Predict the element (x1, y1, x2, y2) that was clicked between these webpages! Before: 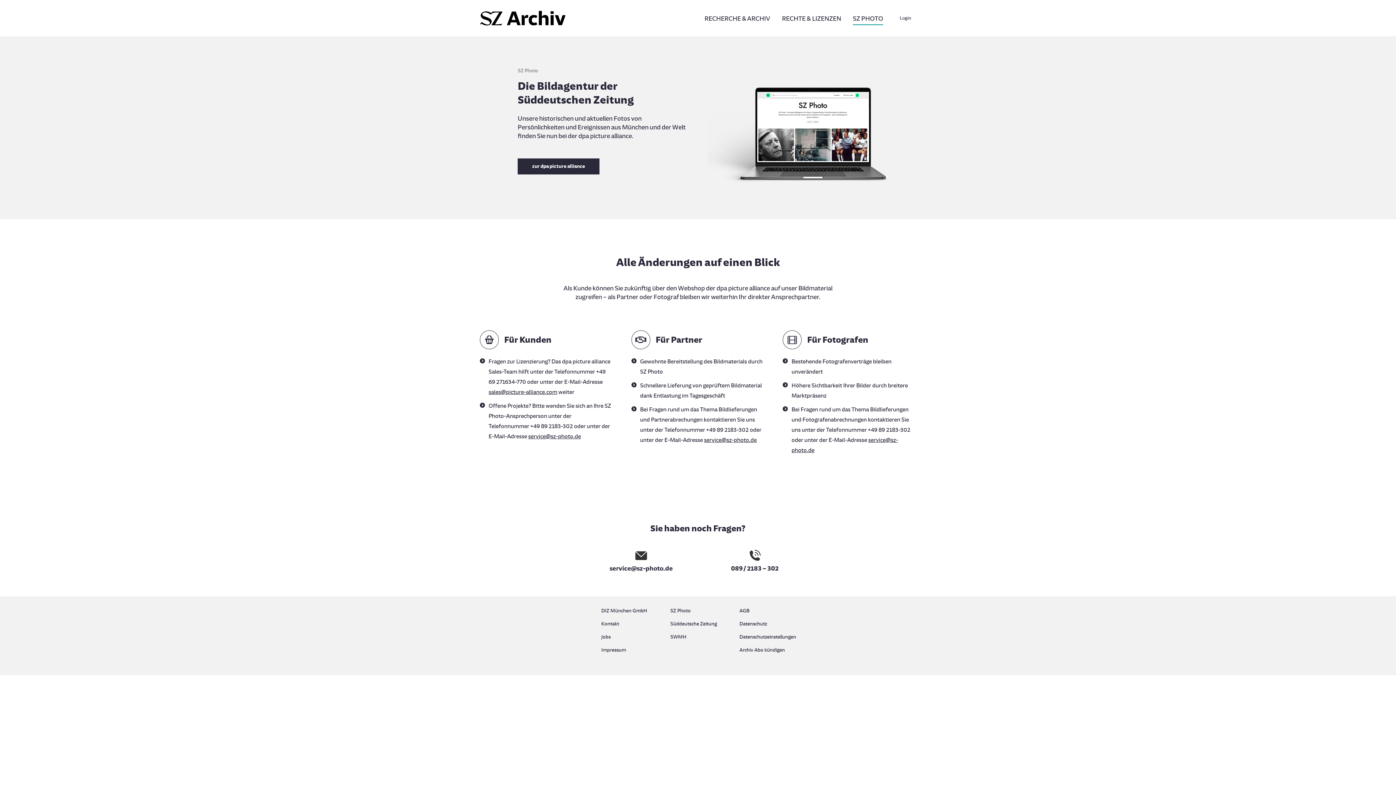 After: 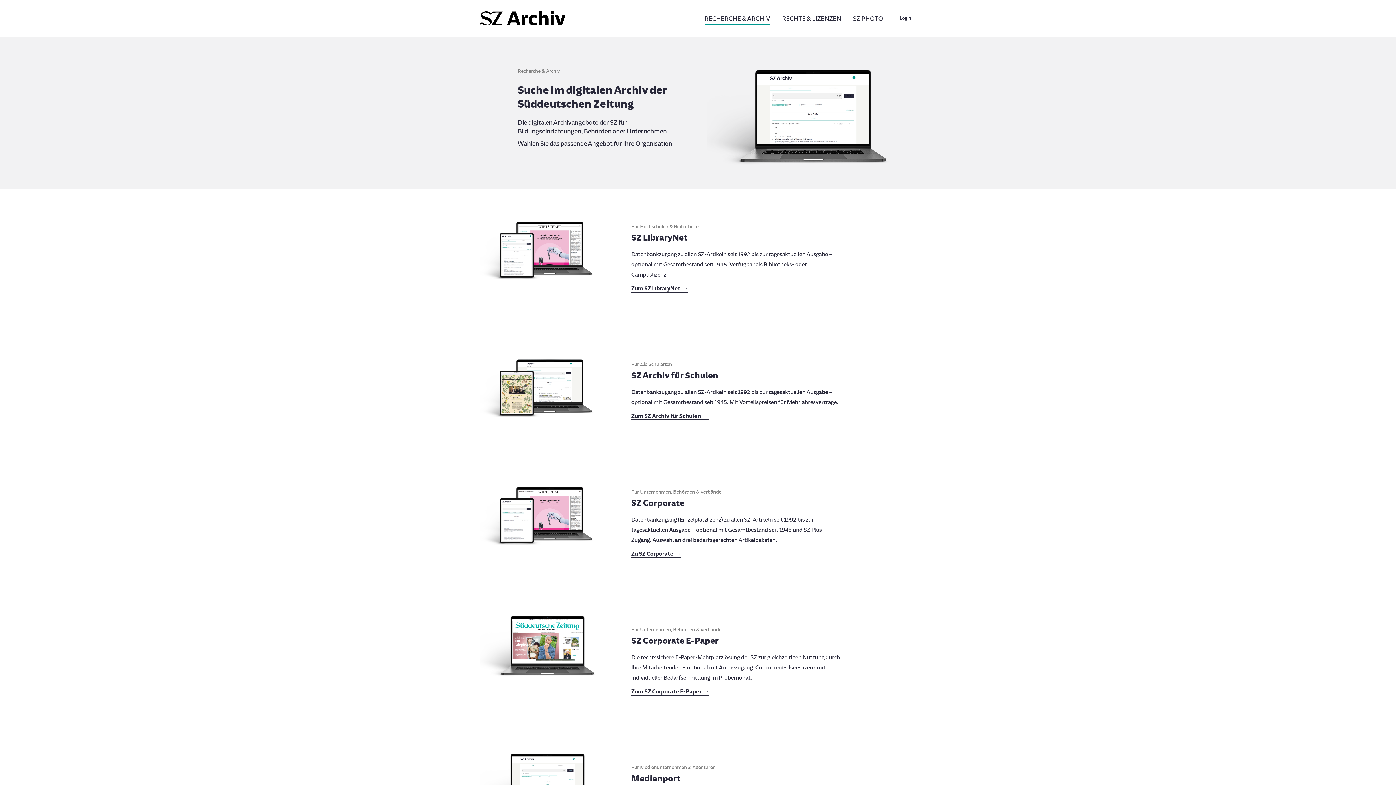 Action: bbox: (700, 12, 774, 24) label: RECHERCHE & ARCHIV